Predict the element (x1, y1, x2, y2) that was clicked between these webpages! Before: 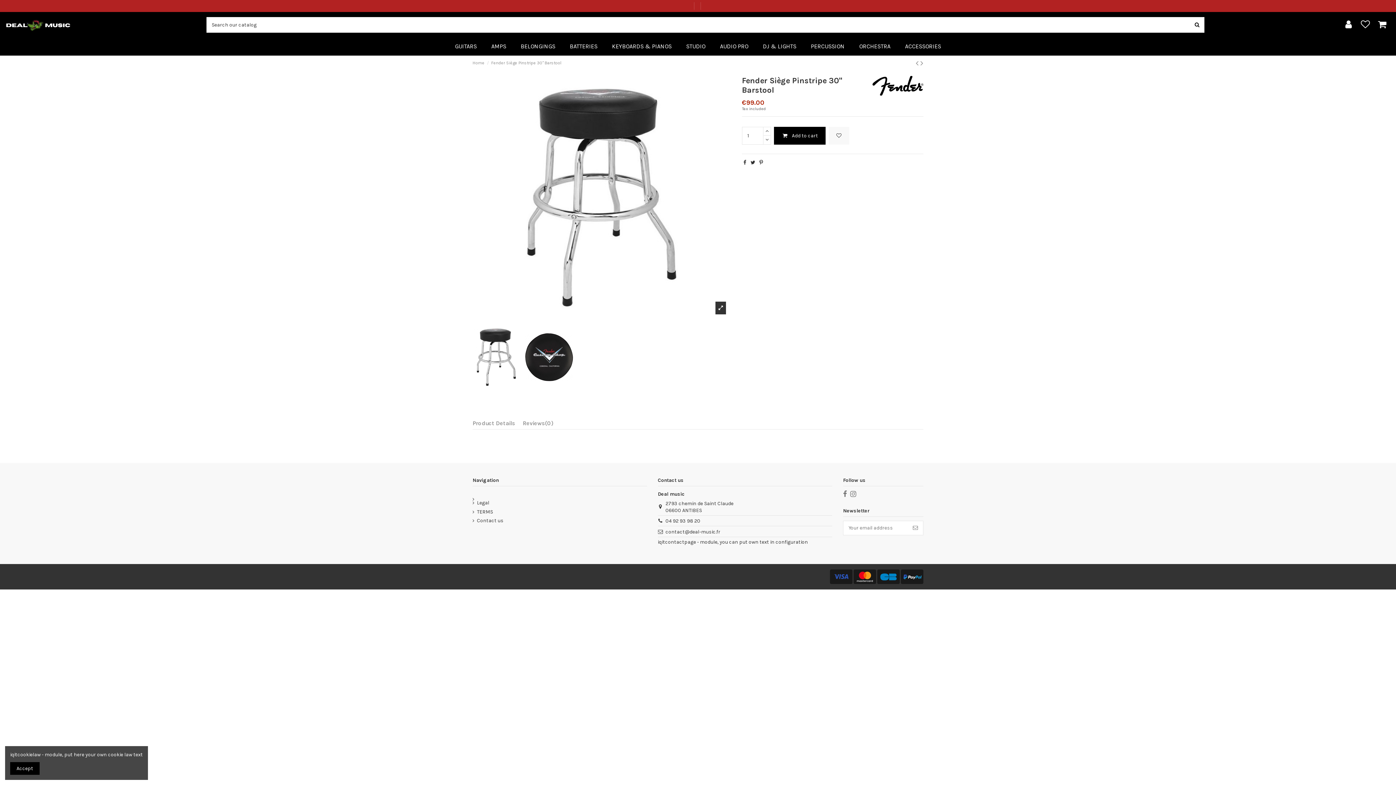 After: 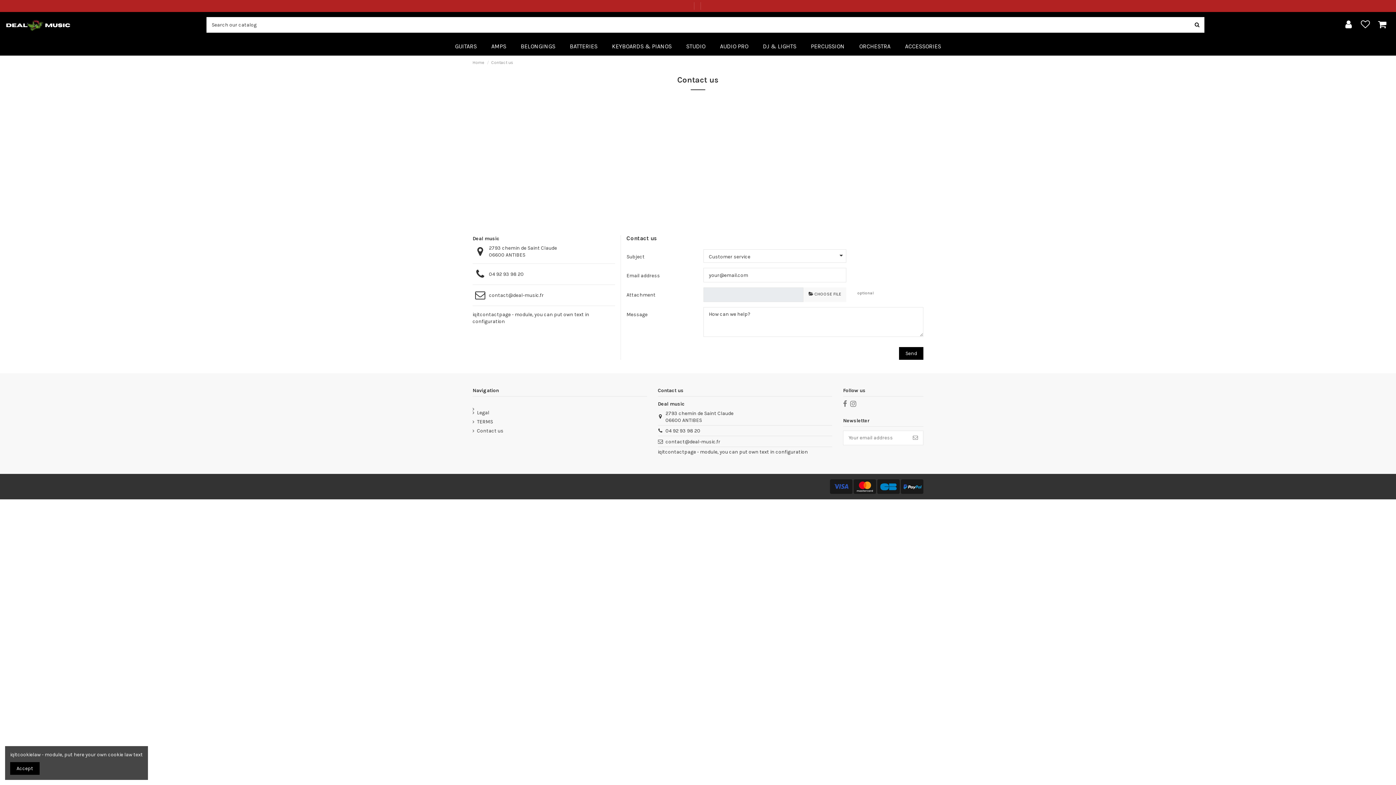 Action: bbox: (472, 517, 503, 524) label: Contact us